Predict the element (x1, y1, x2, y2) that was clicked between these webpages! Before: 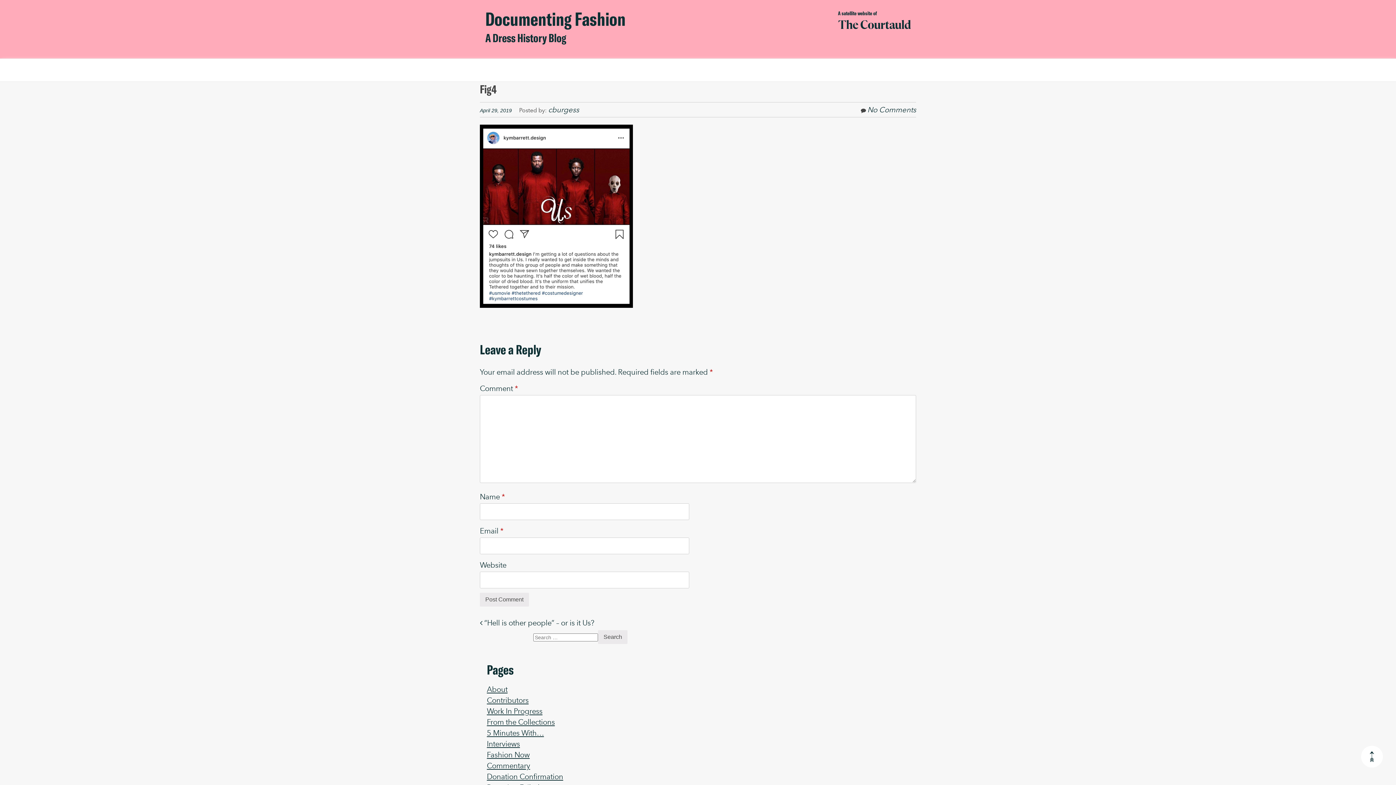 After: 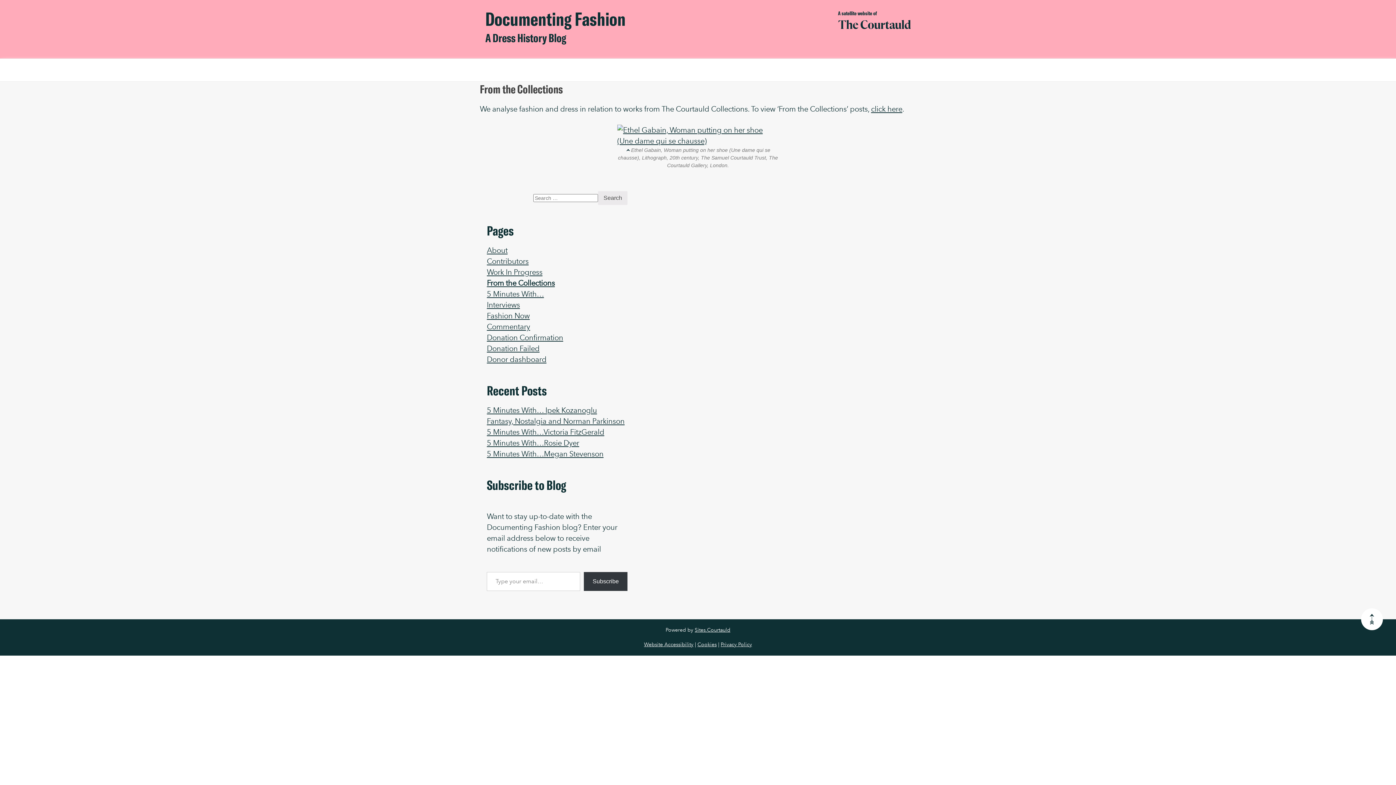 Action: bbox: (486, 718, 554, 726) label: From the Collections